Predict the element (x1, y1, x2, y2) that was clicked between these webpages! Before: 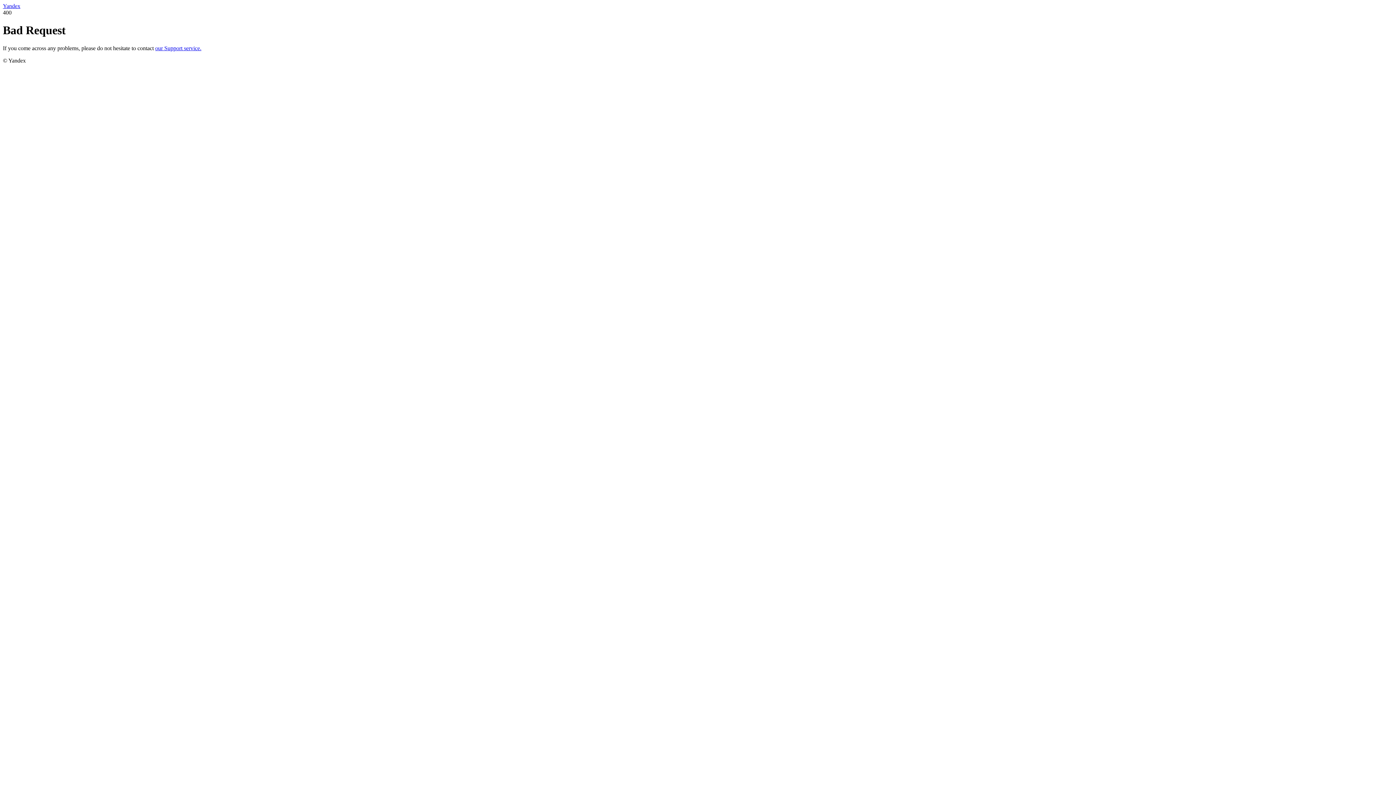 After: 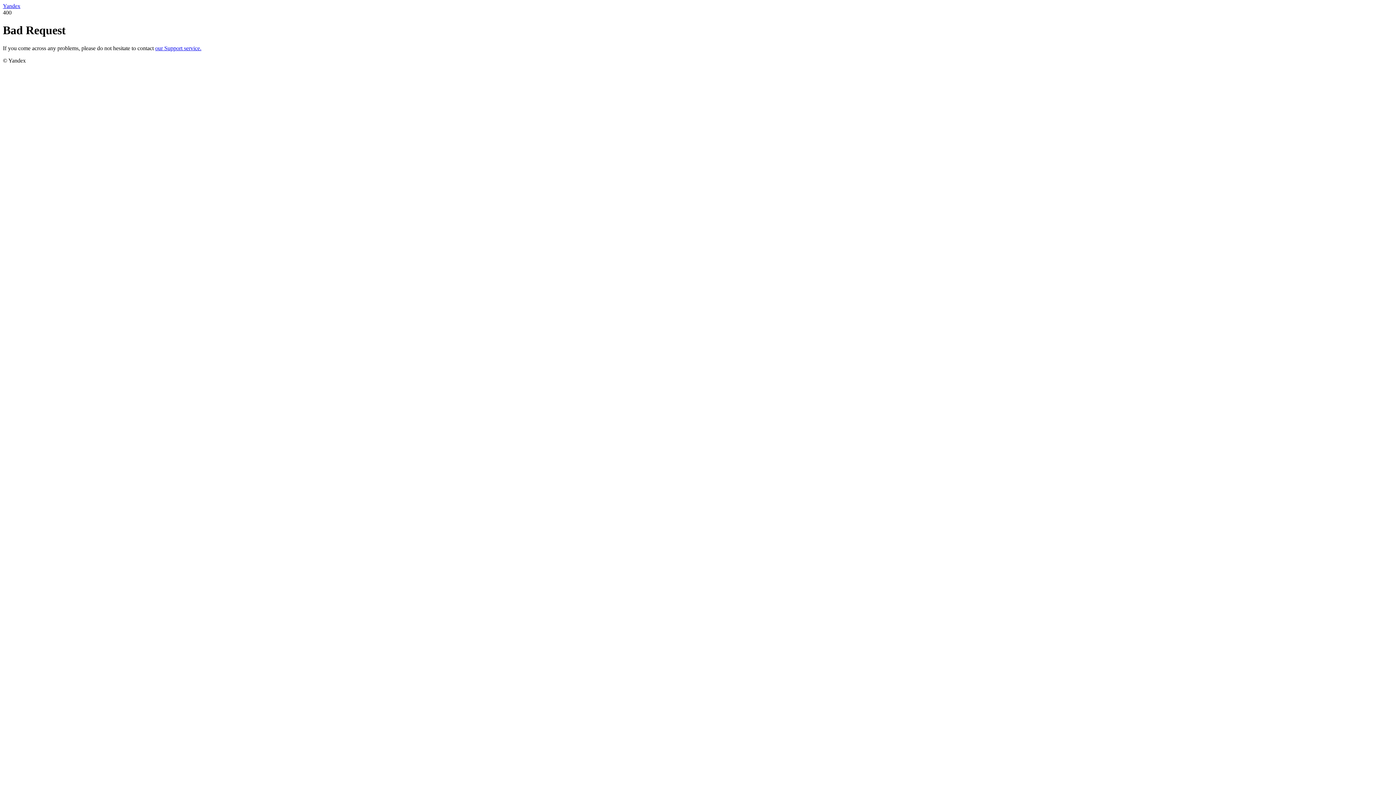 Action: bbox: (2, 2, 20, 9) label: Yandex